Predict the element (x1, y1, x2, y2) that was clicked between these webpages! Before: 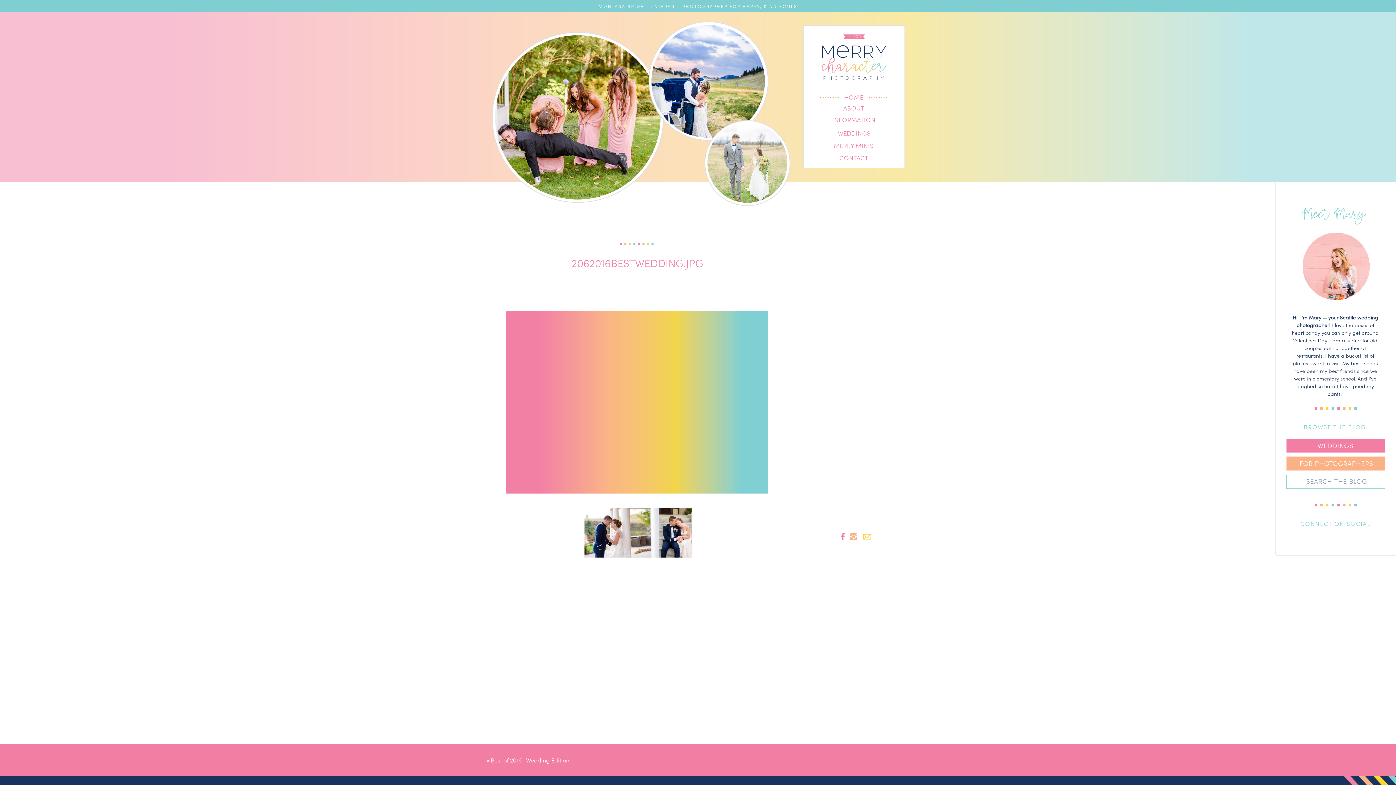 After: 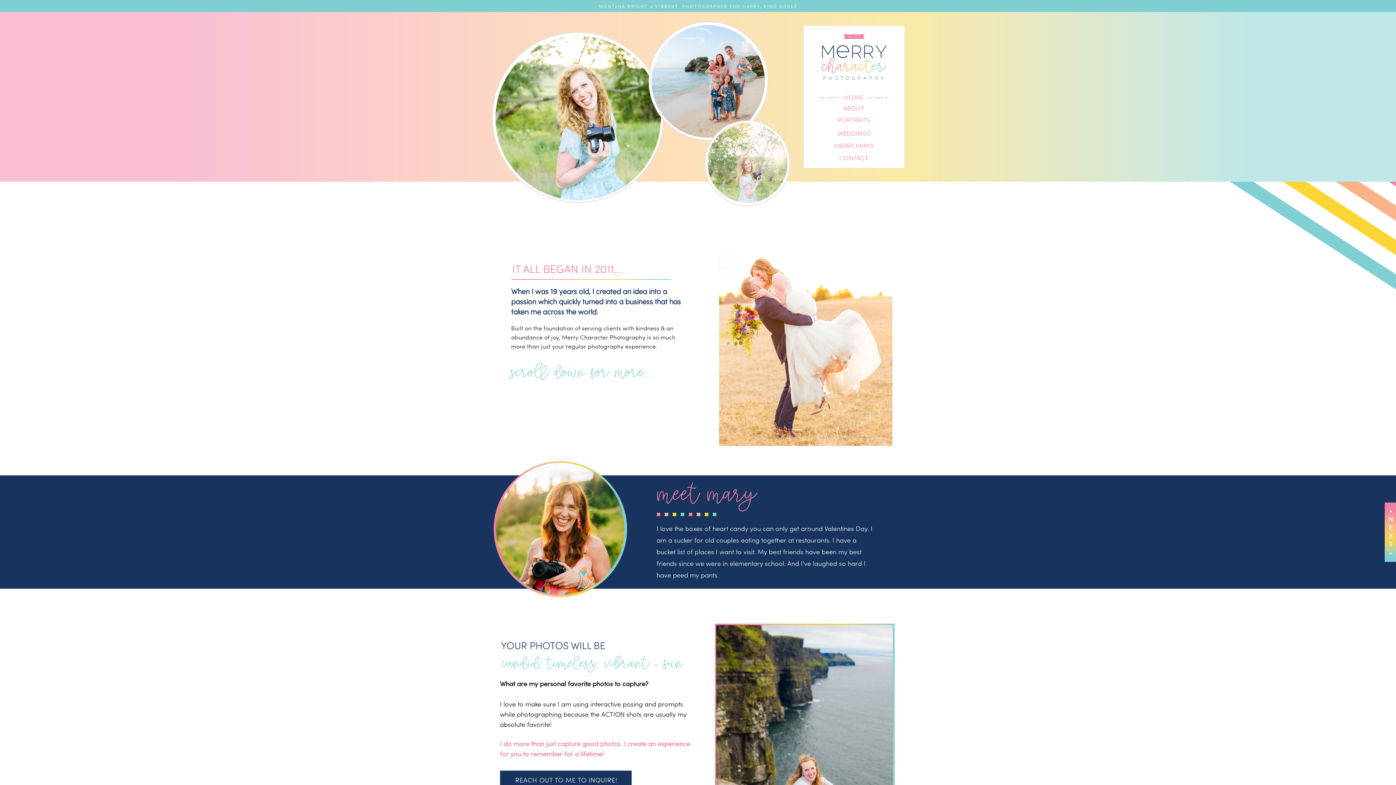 Action: bbox: (822, 103, 885, 114) label: ABOUT